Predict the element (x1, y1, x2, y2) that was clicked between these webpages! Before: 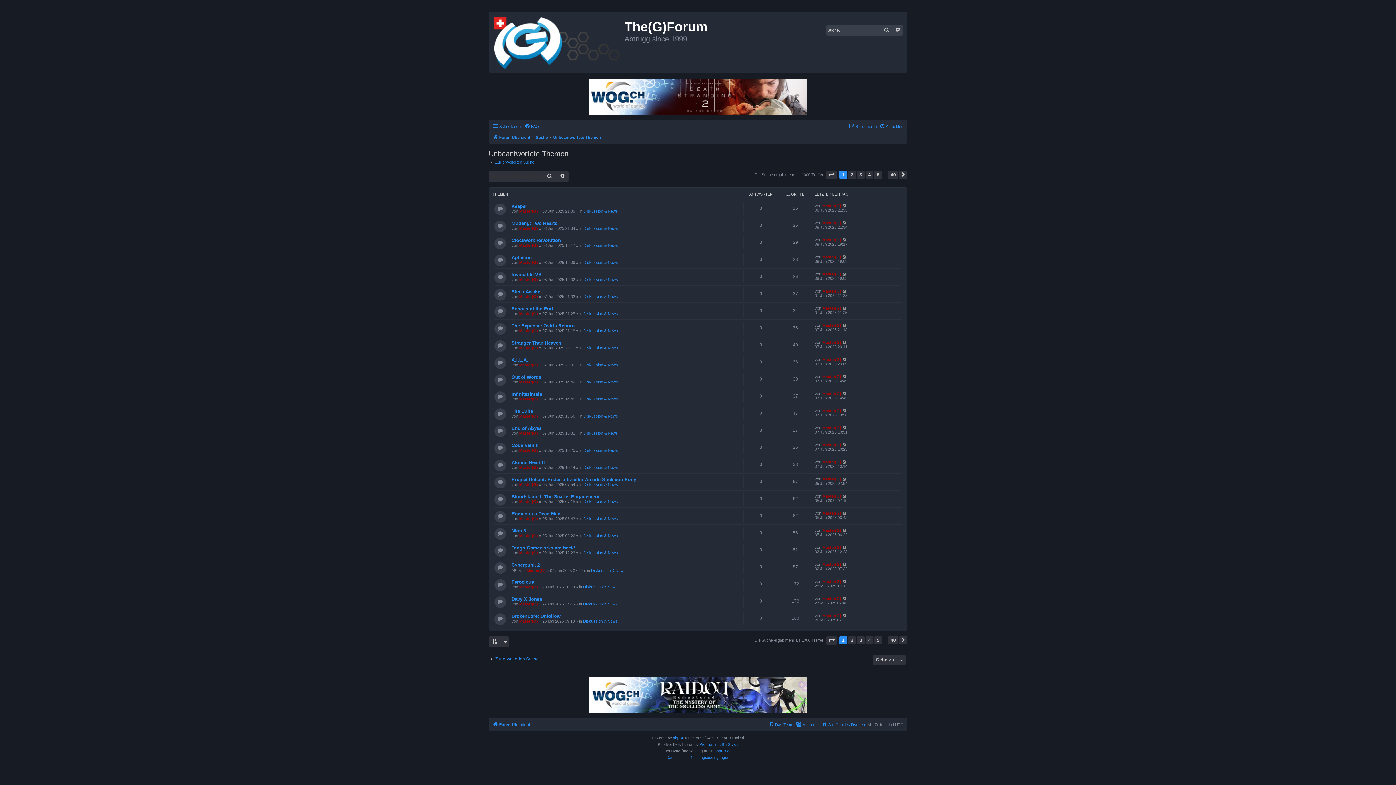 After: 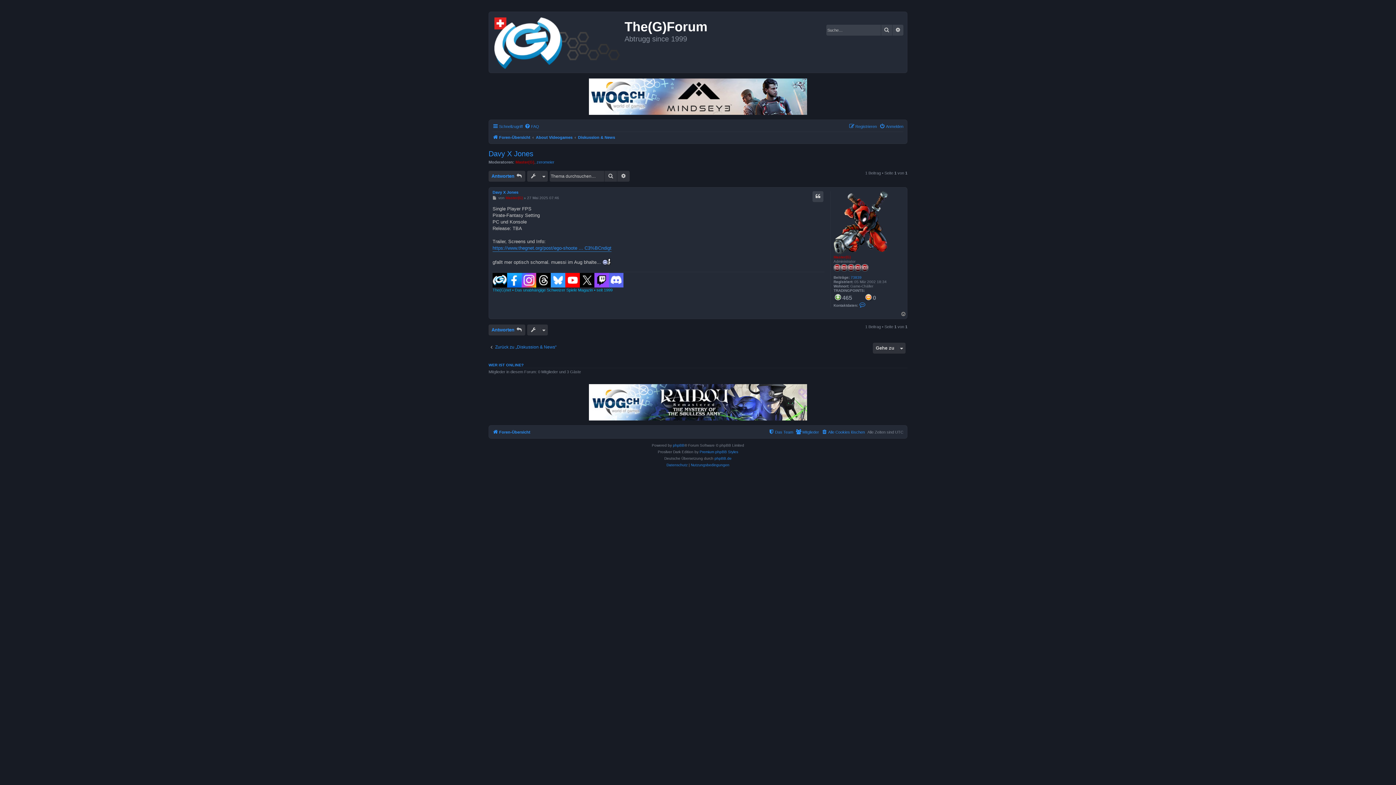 Action: label: Davy X Jones bbox: (511, 596, 542, 602)